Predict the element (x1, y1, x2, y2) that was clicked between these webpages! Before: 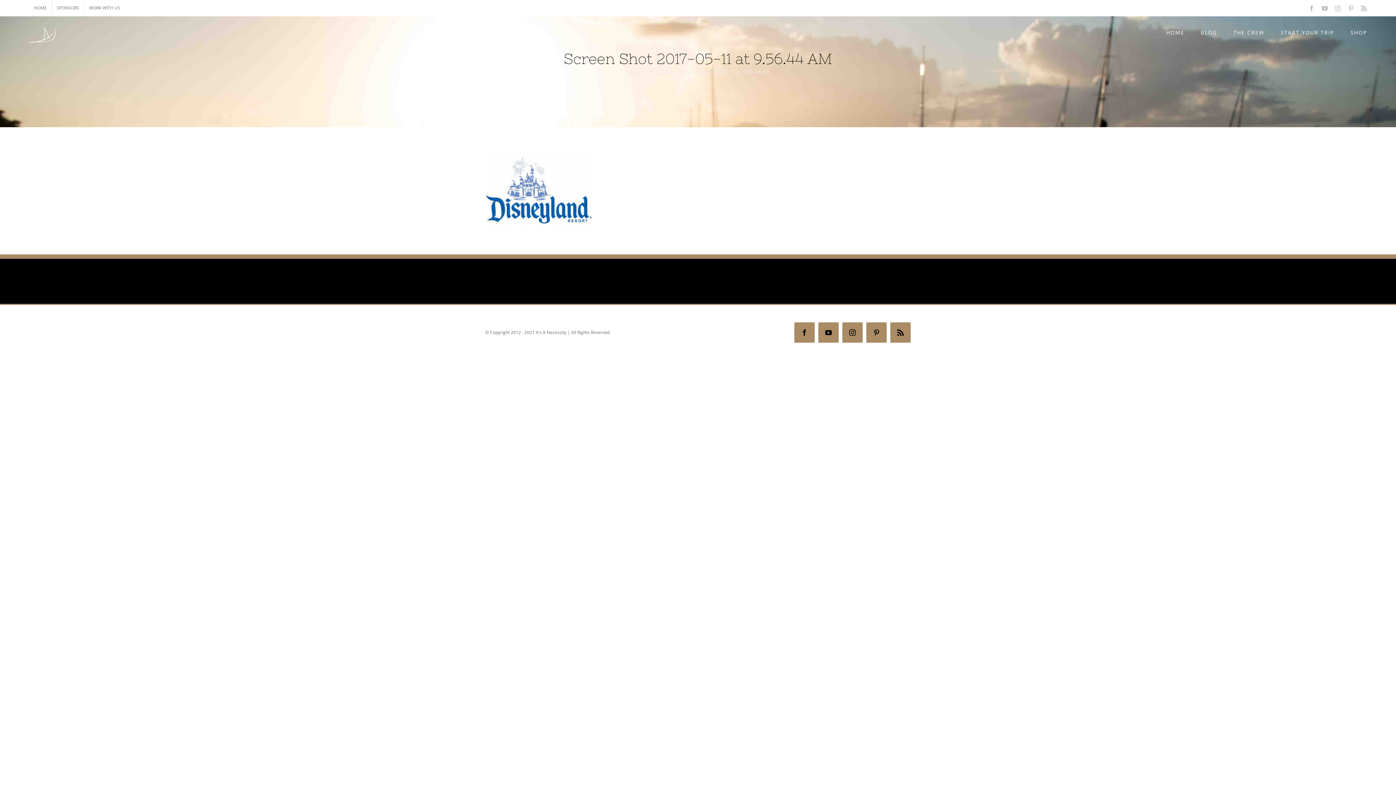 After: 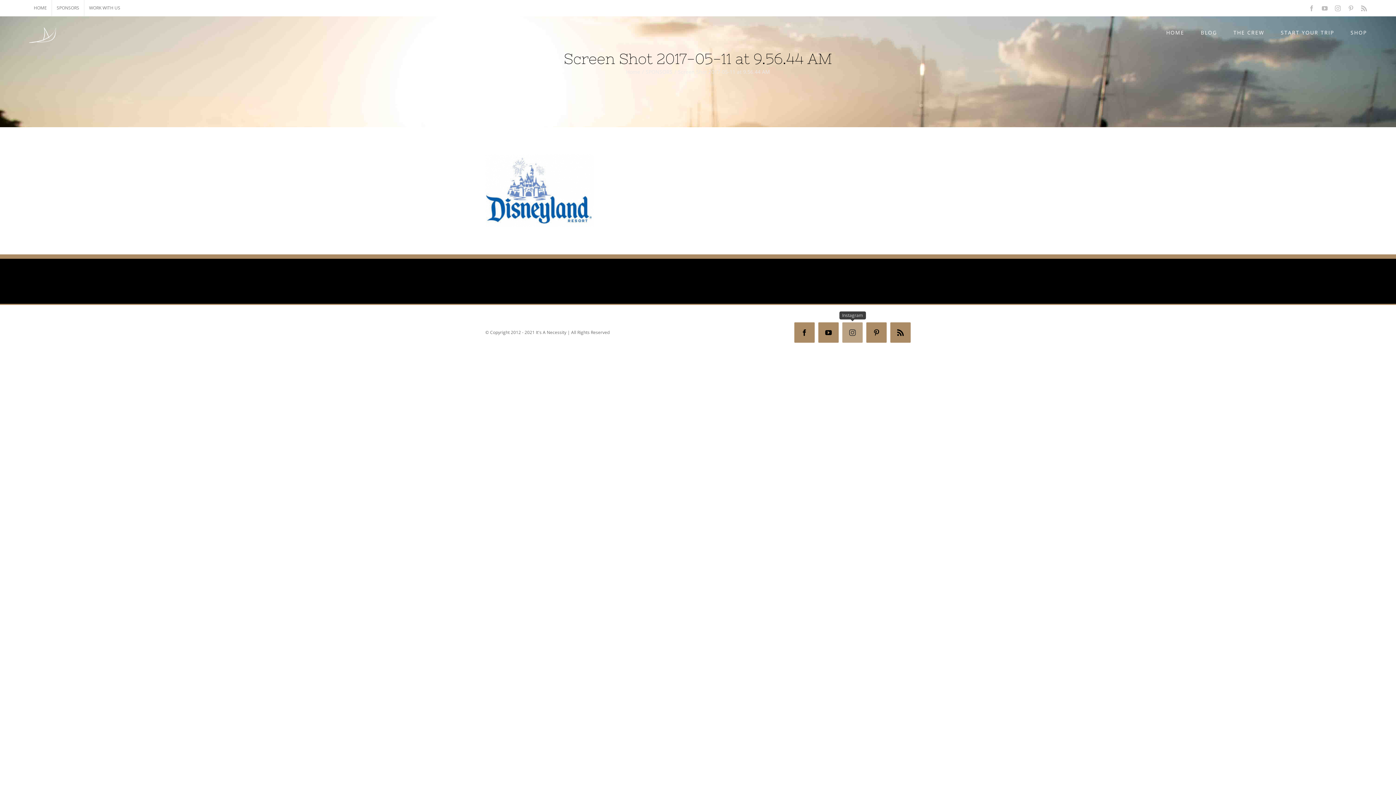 Action: bbox: (842, 322, 862, 342) label: Instagram